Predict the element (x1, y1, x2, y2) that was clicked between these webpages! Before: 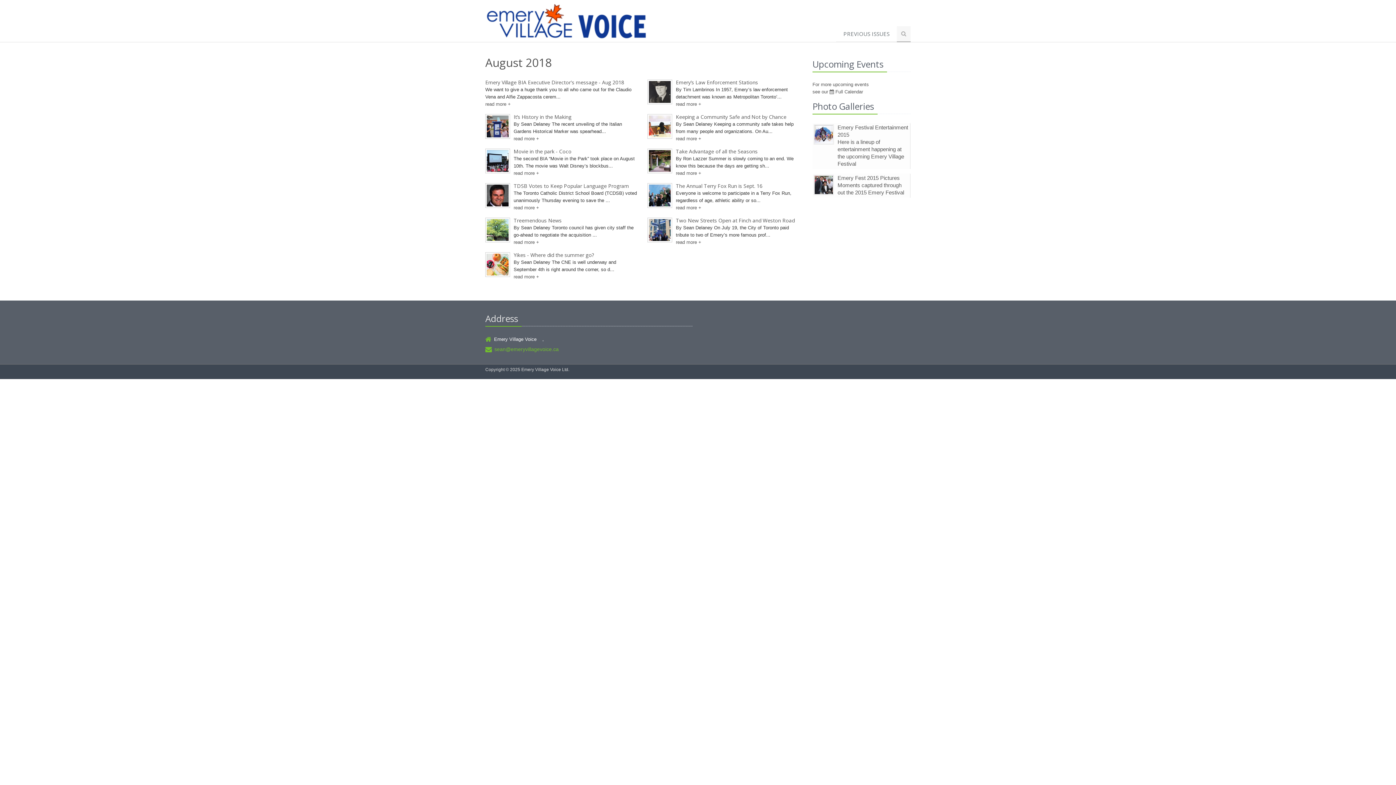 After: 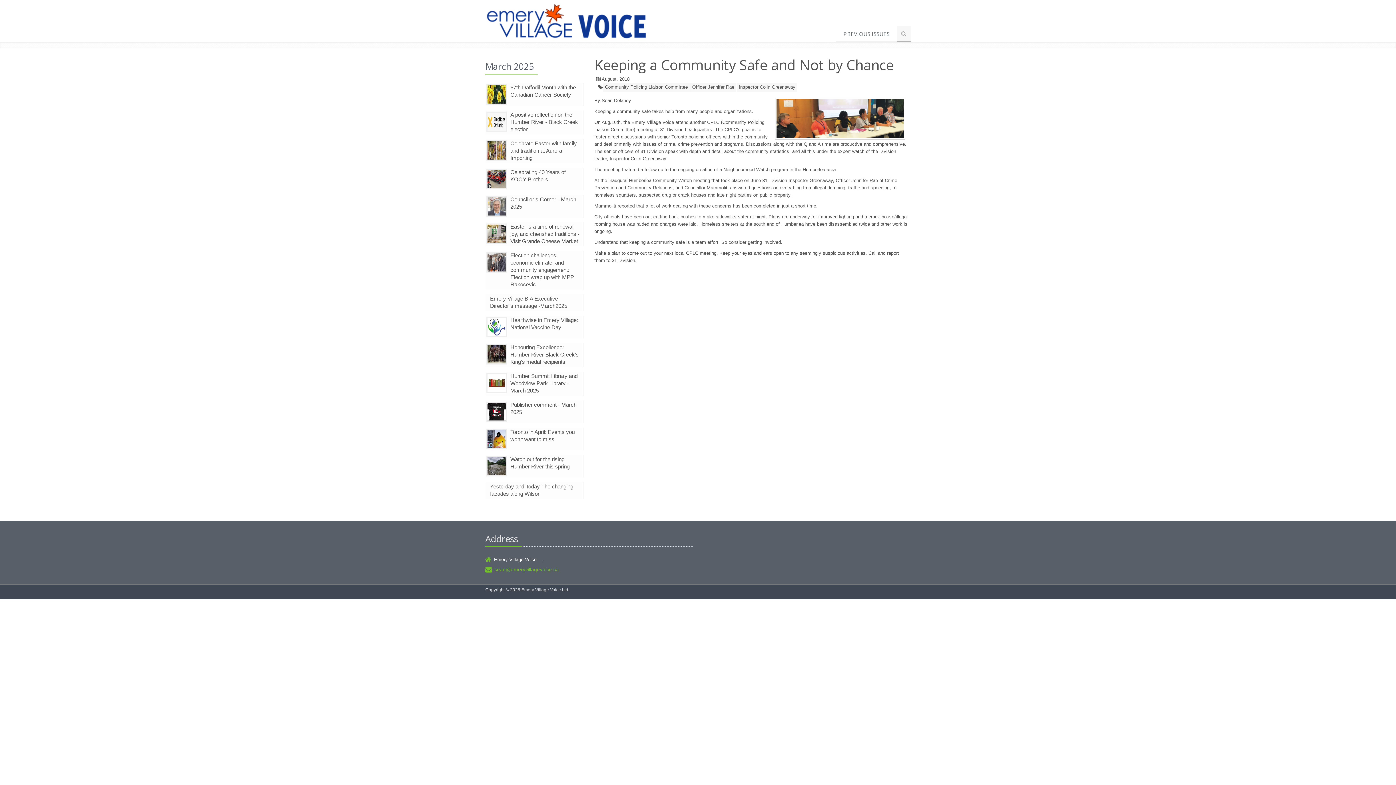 Action: bbox: (647, 113, 801, 120) label: Keeping a Community Safe and Not by Chance